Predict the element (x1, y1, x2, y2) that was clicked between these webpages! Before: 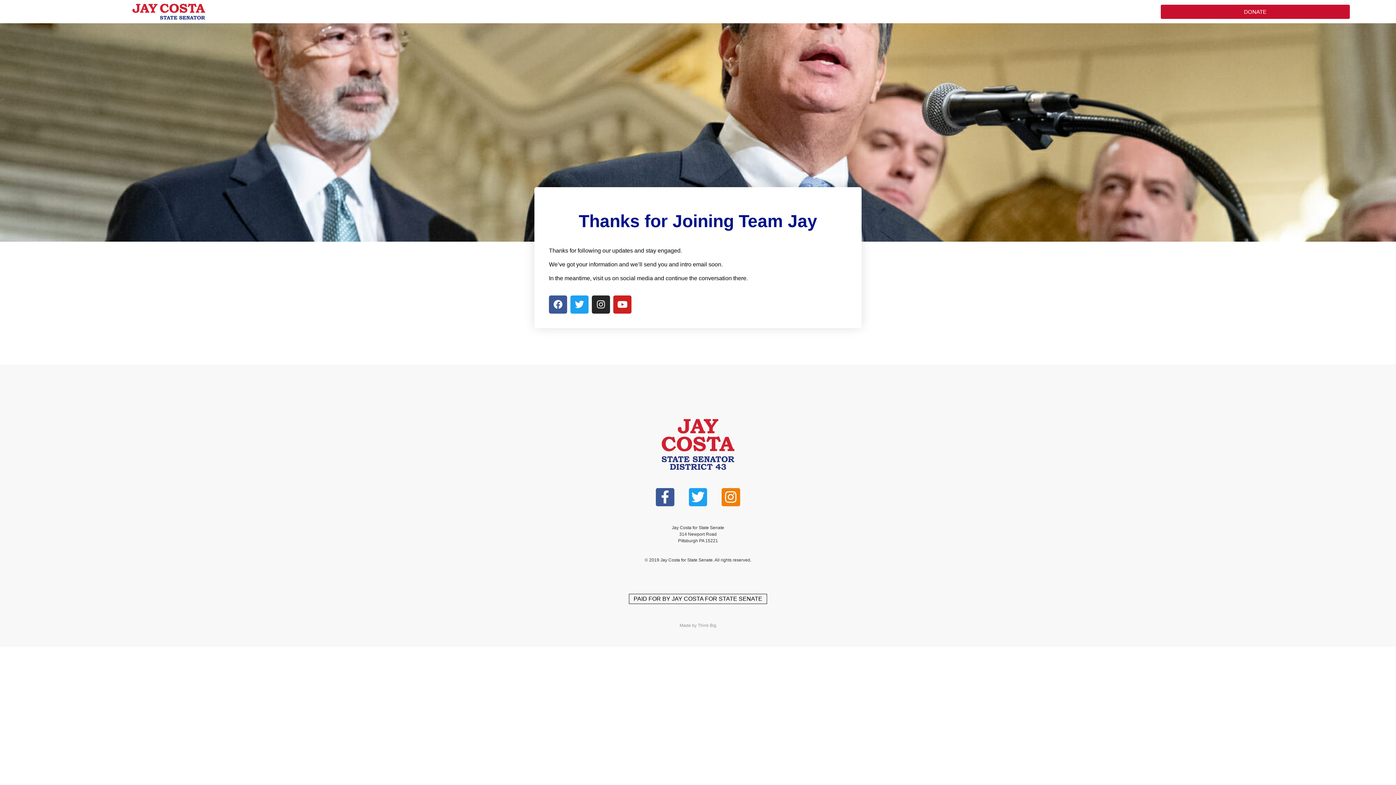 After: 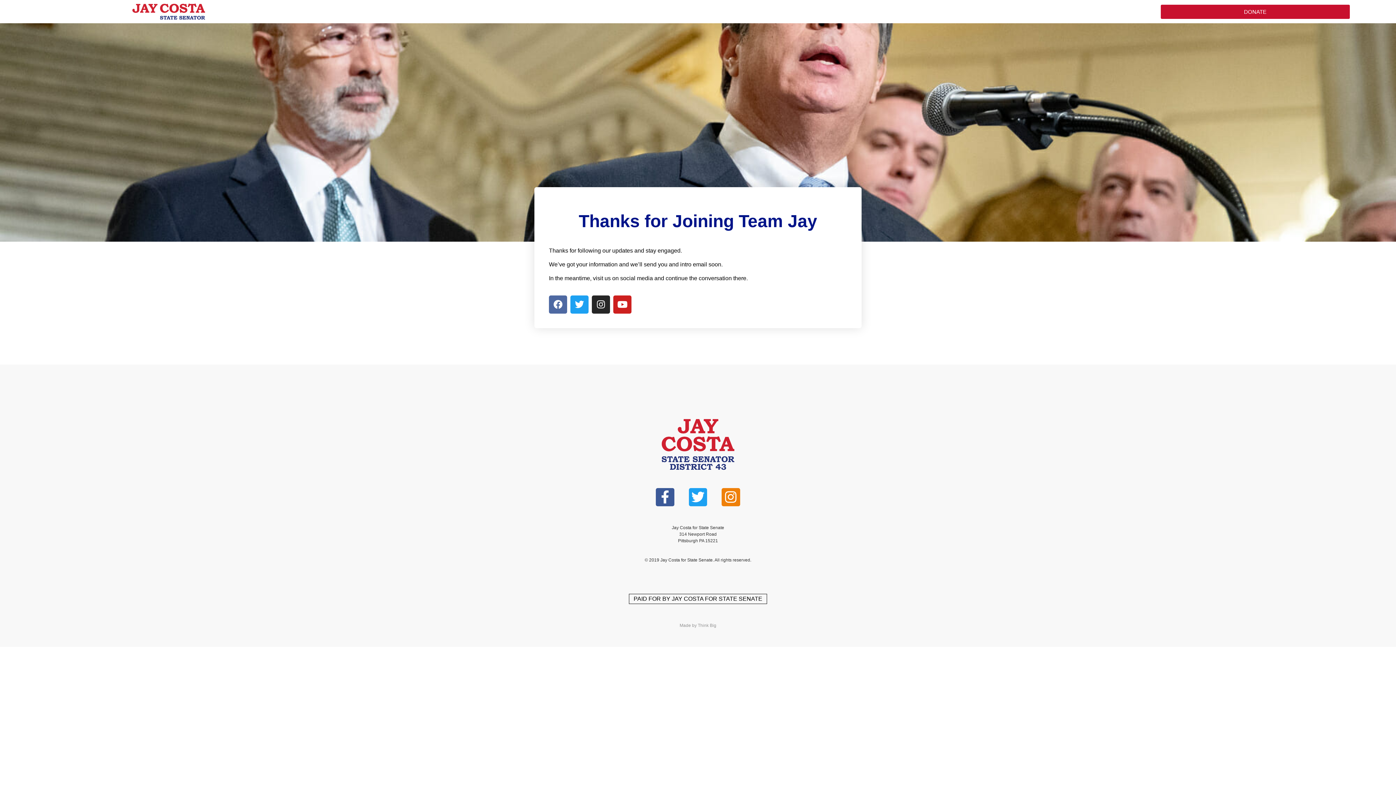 Action: bbox: (549, 295, 567, 313) label: Facebook